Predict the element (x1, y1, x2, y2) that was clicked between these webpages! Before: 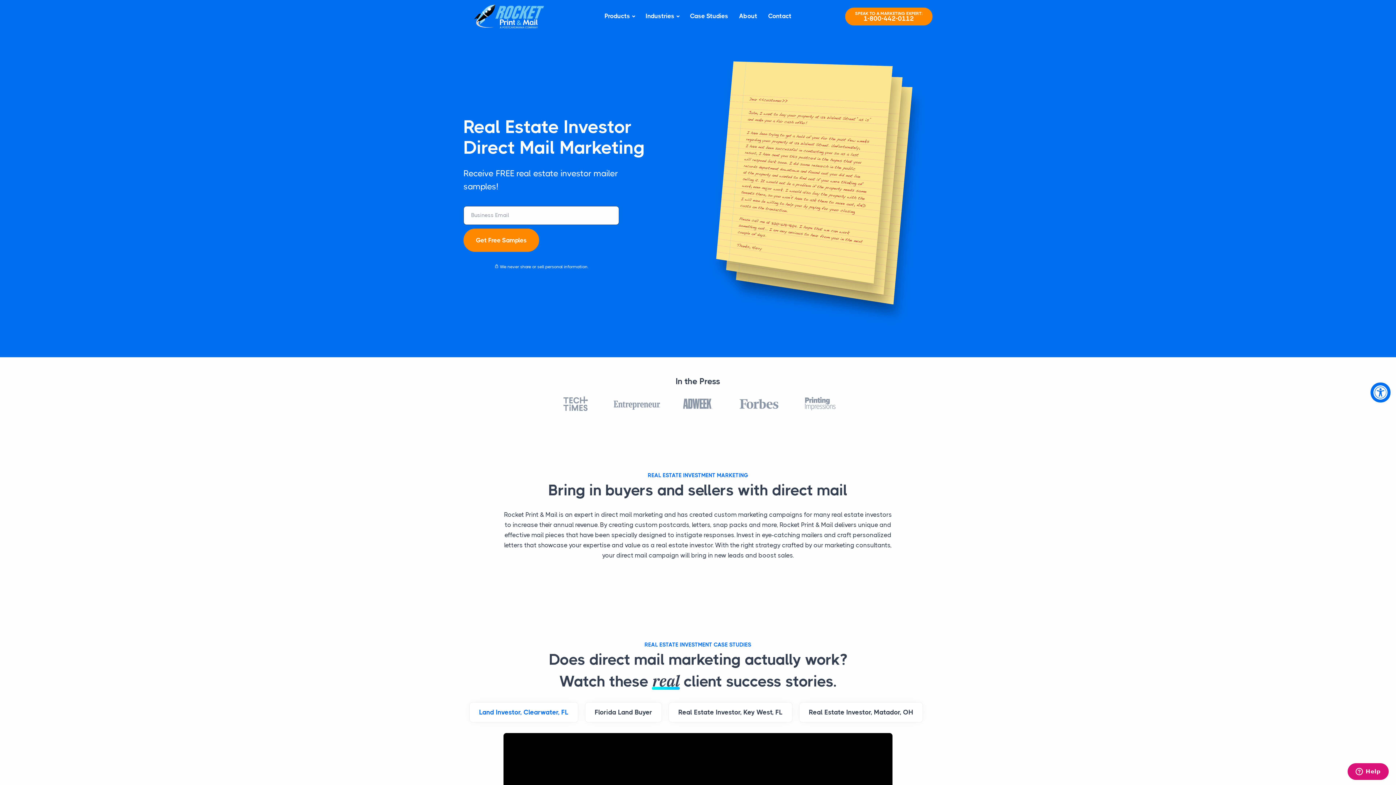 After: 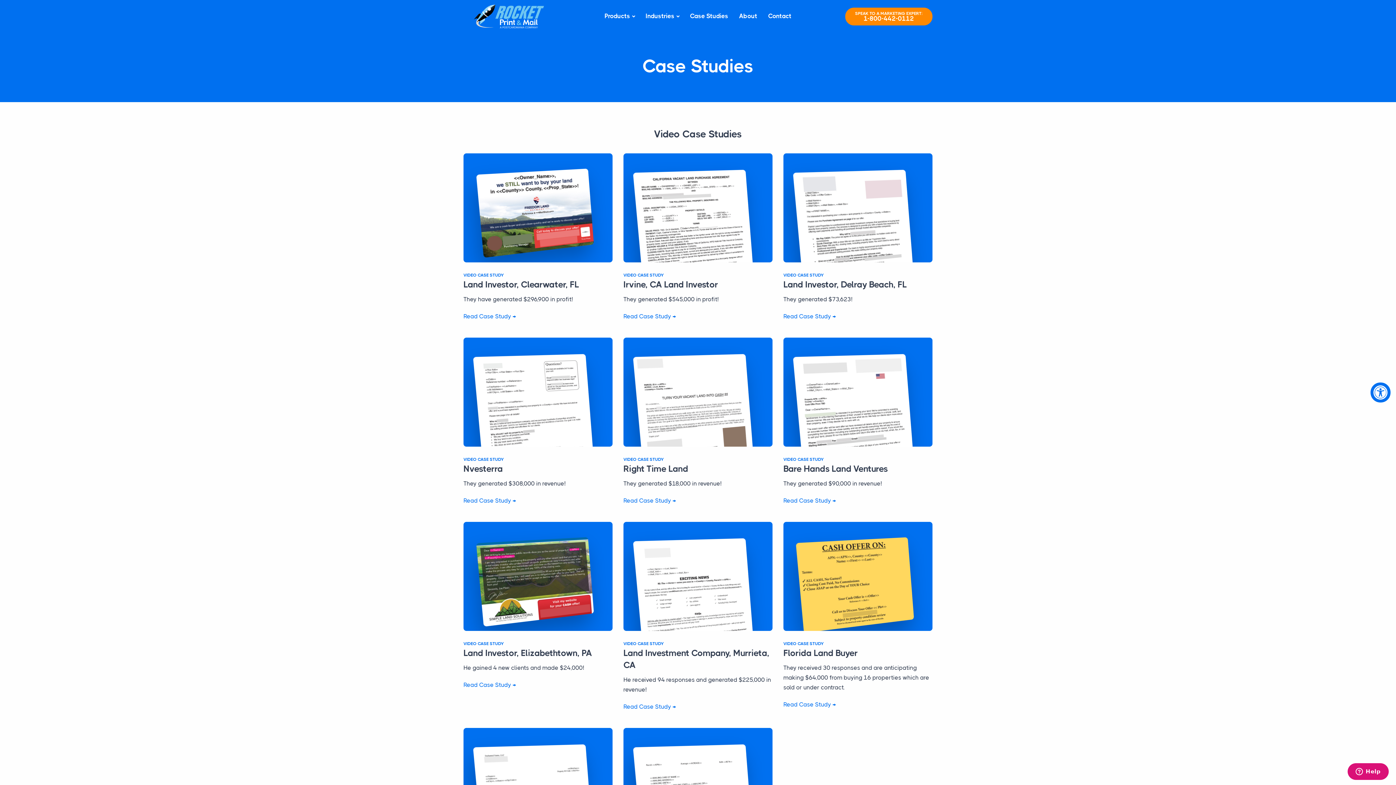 Action: bbox: (684, 2, 733, 29) label: Case Studies